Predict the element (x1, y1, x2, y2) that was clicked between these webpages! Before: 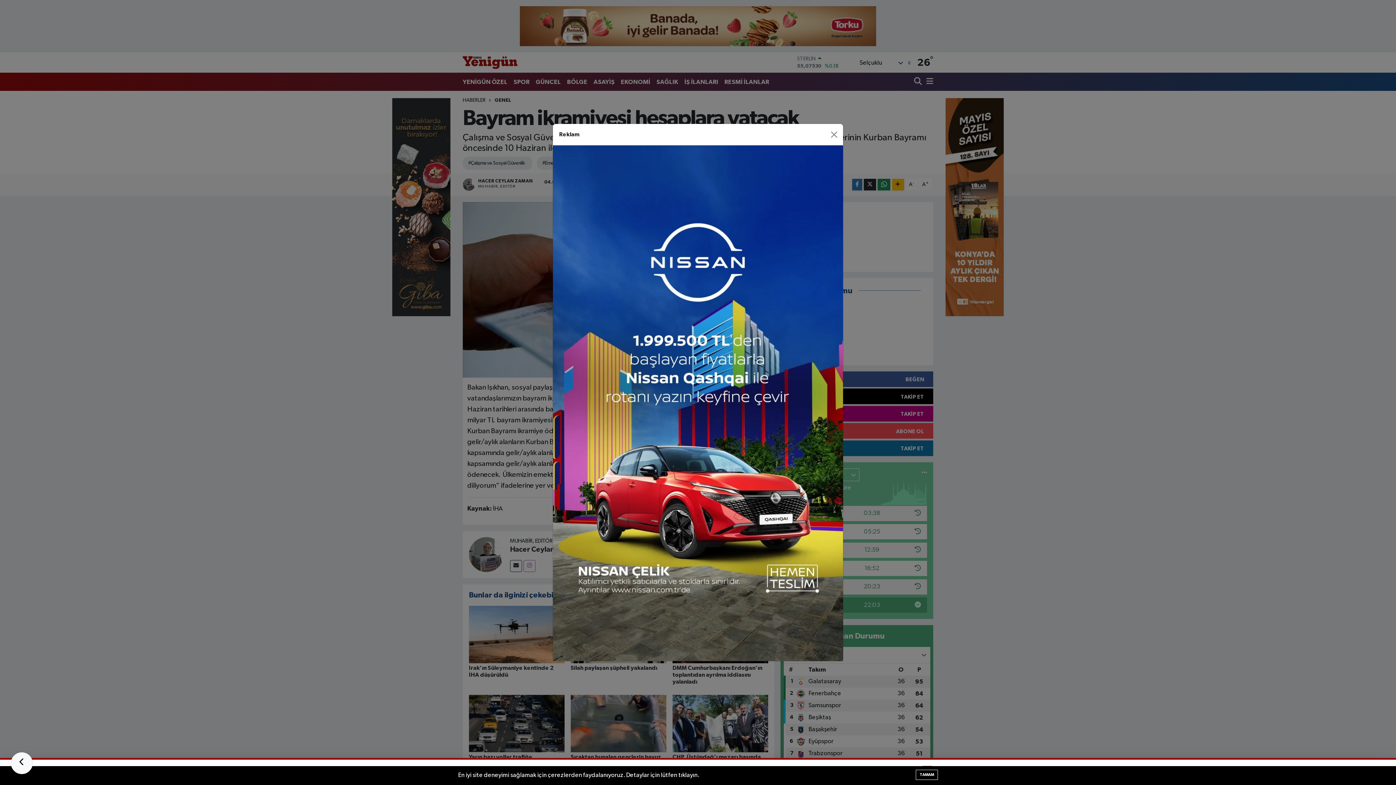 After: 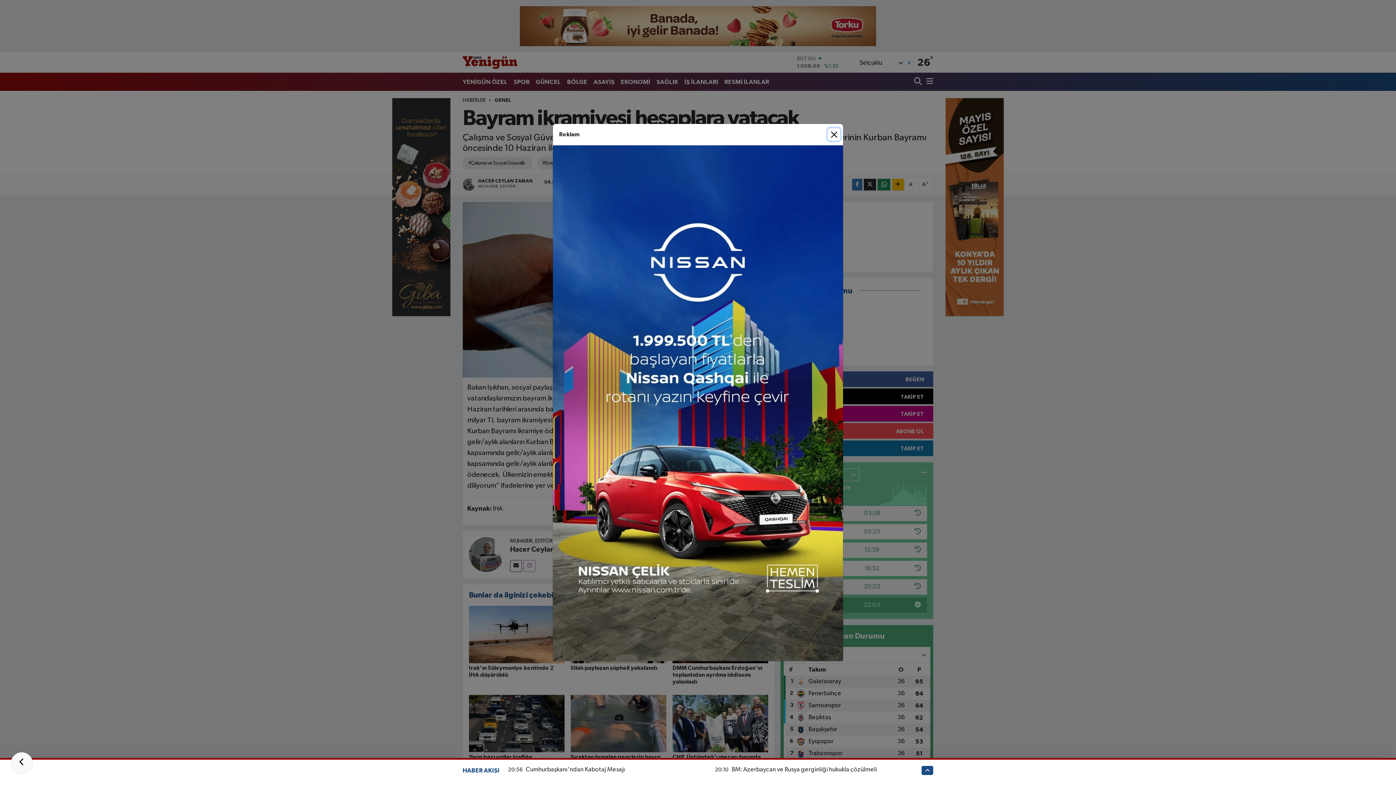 Action: label: TAMAM bbox: (916, 770, 938, 780)